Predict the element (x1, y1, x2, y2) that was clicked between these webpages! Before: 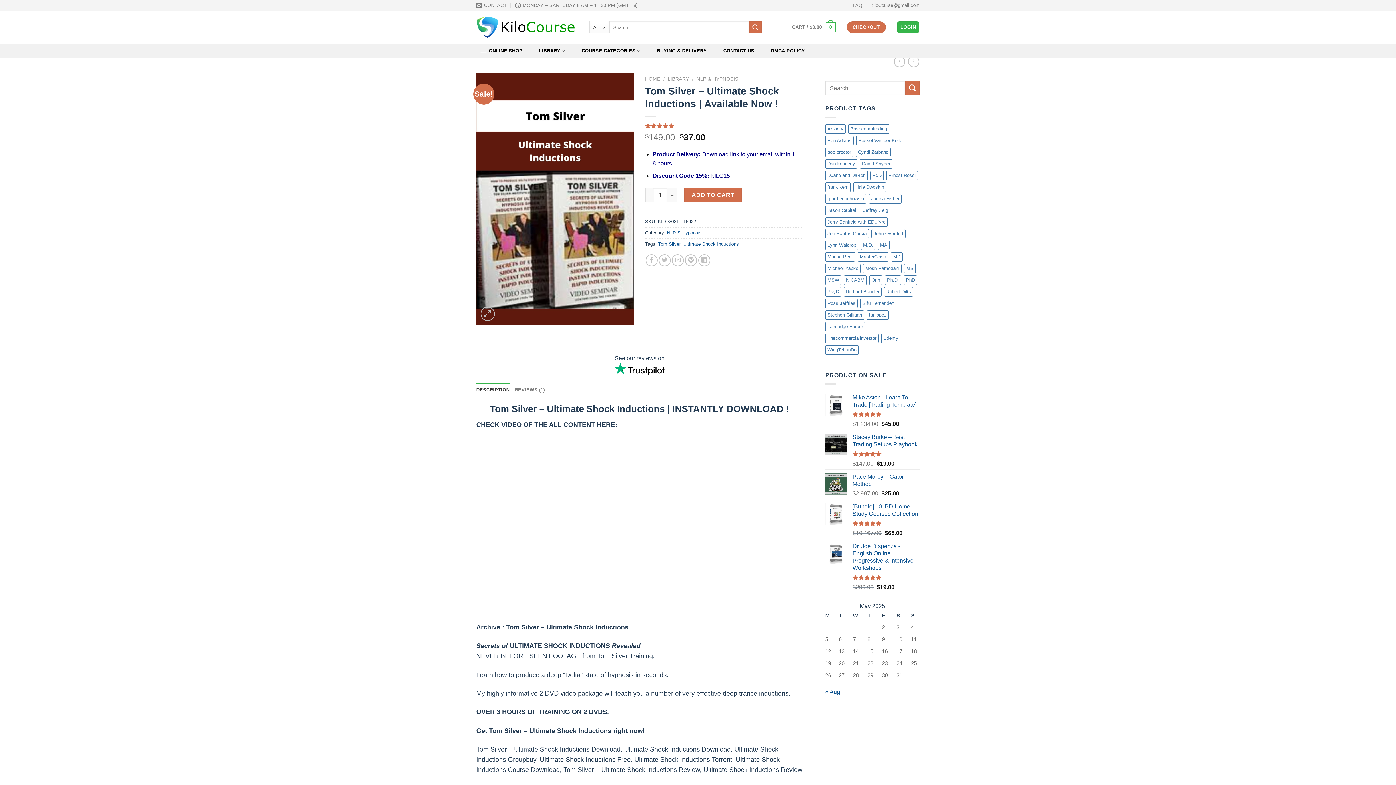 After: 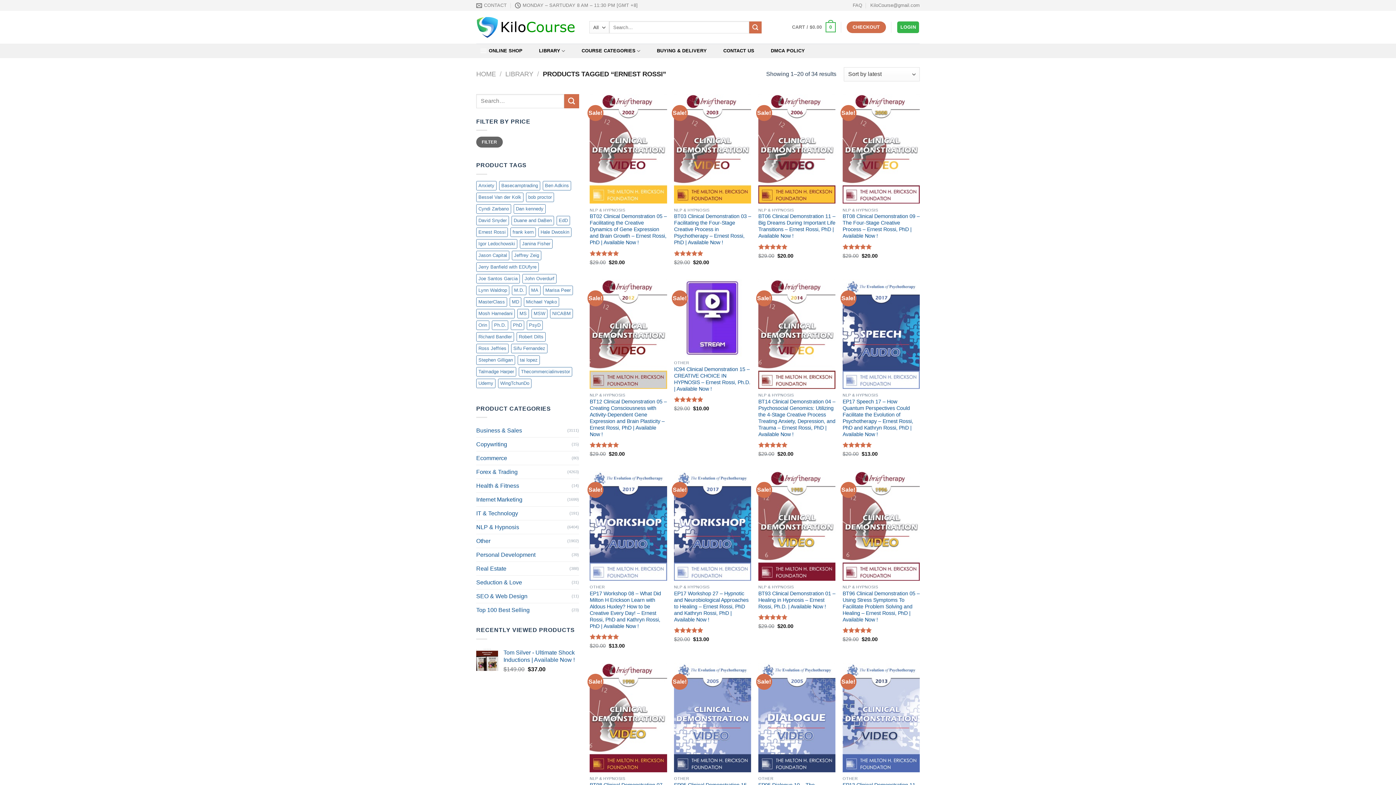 Action: label: Ernest Rossi (34 products) bbox: (886, 170, 918, 180)